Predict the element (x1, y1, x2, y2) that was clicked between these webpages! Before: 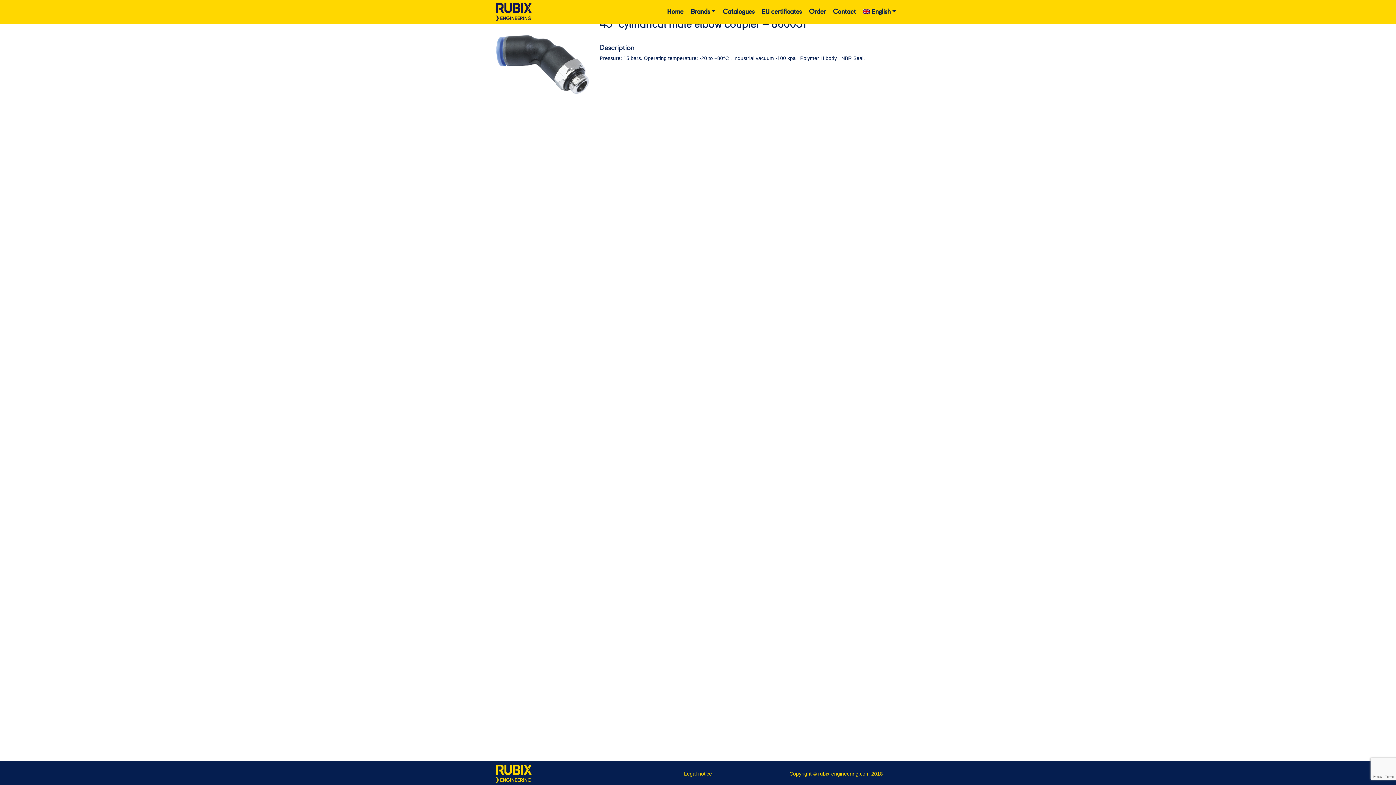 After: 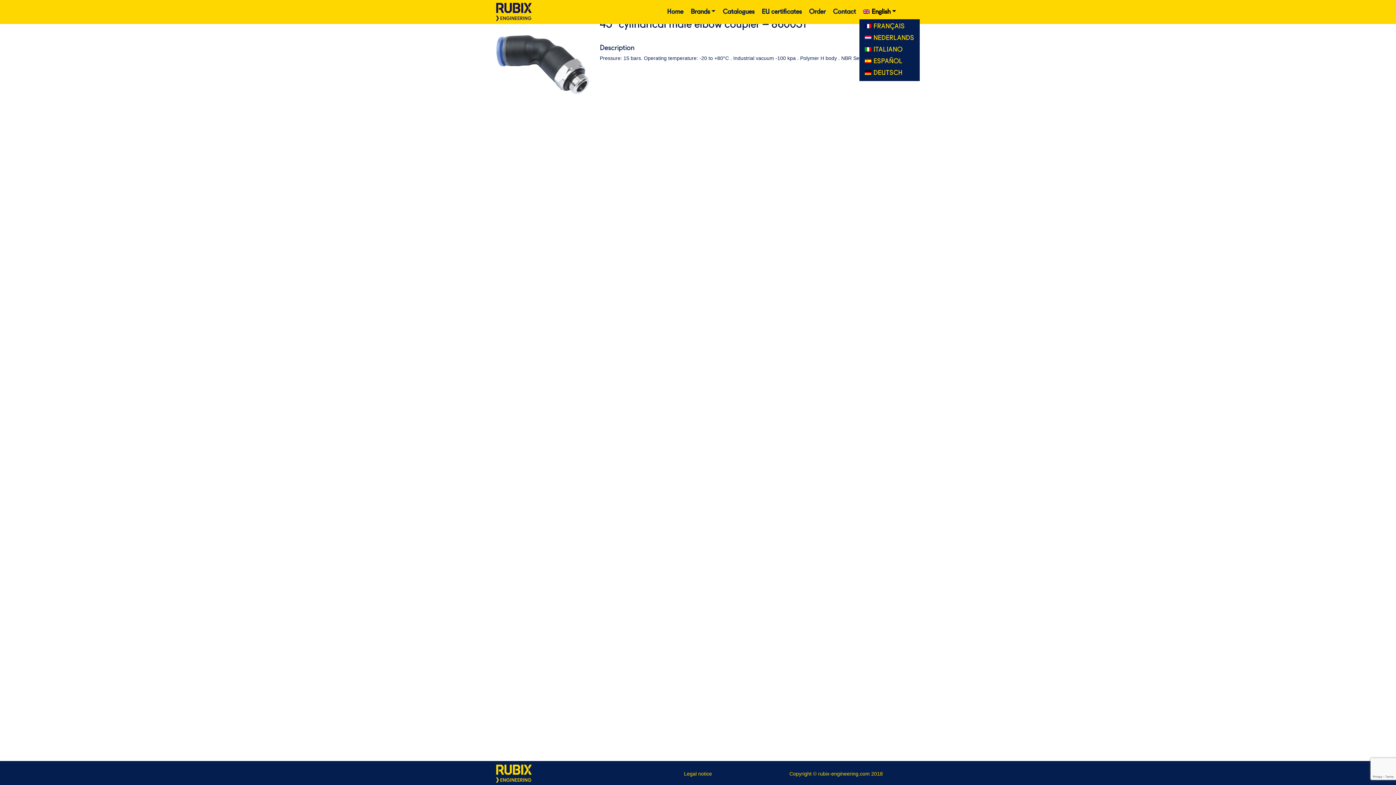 Action: bbox: (859, 5, 900, 18) label: English